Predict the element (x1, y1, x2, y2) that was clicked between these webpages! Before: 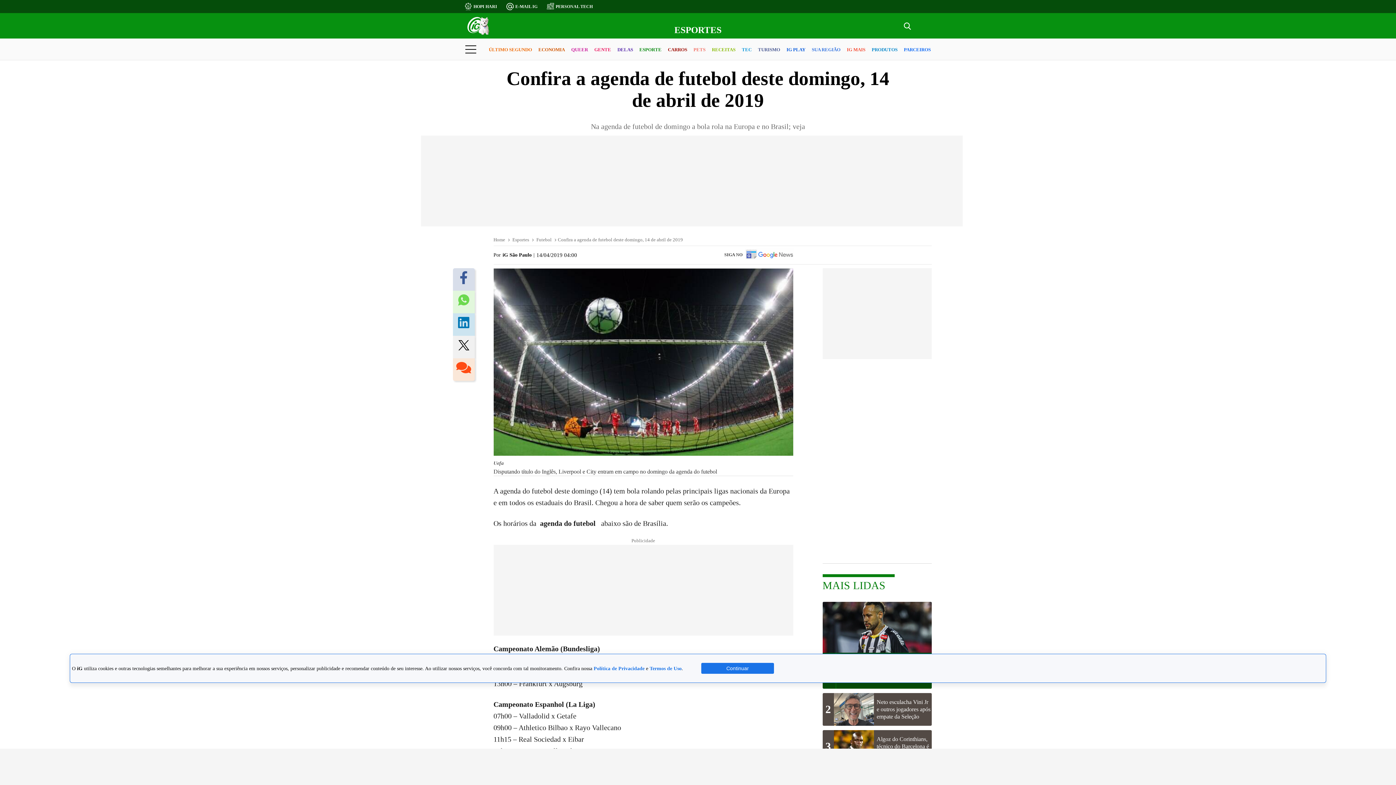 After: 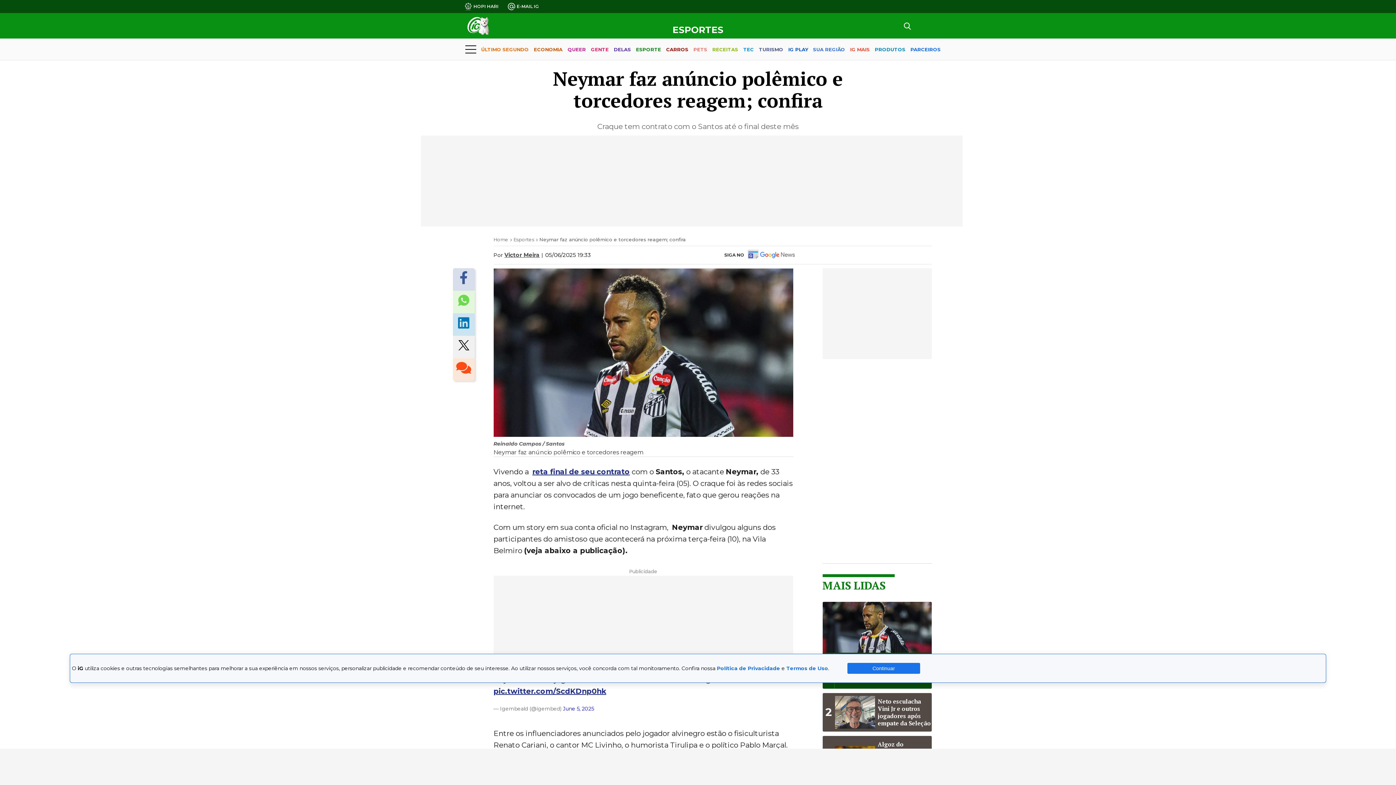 Action: label: 1

Neymar faz anúncio polêmico e torcedores reagem; confira bbox: (822, 602, 931, 688)